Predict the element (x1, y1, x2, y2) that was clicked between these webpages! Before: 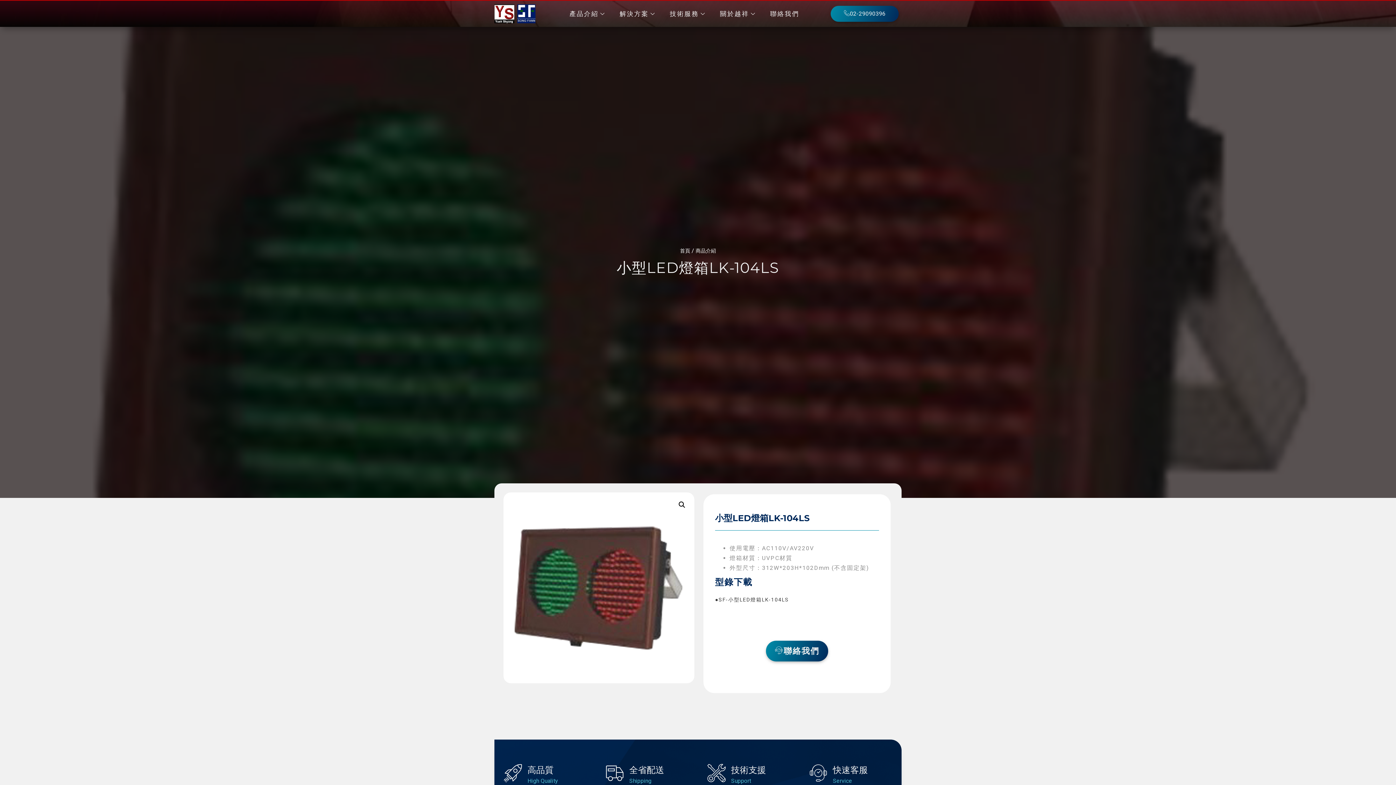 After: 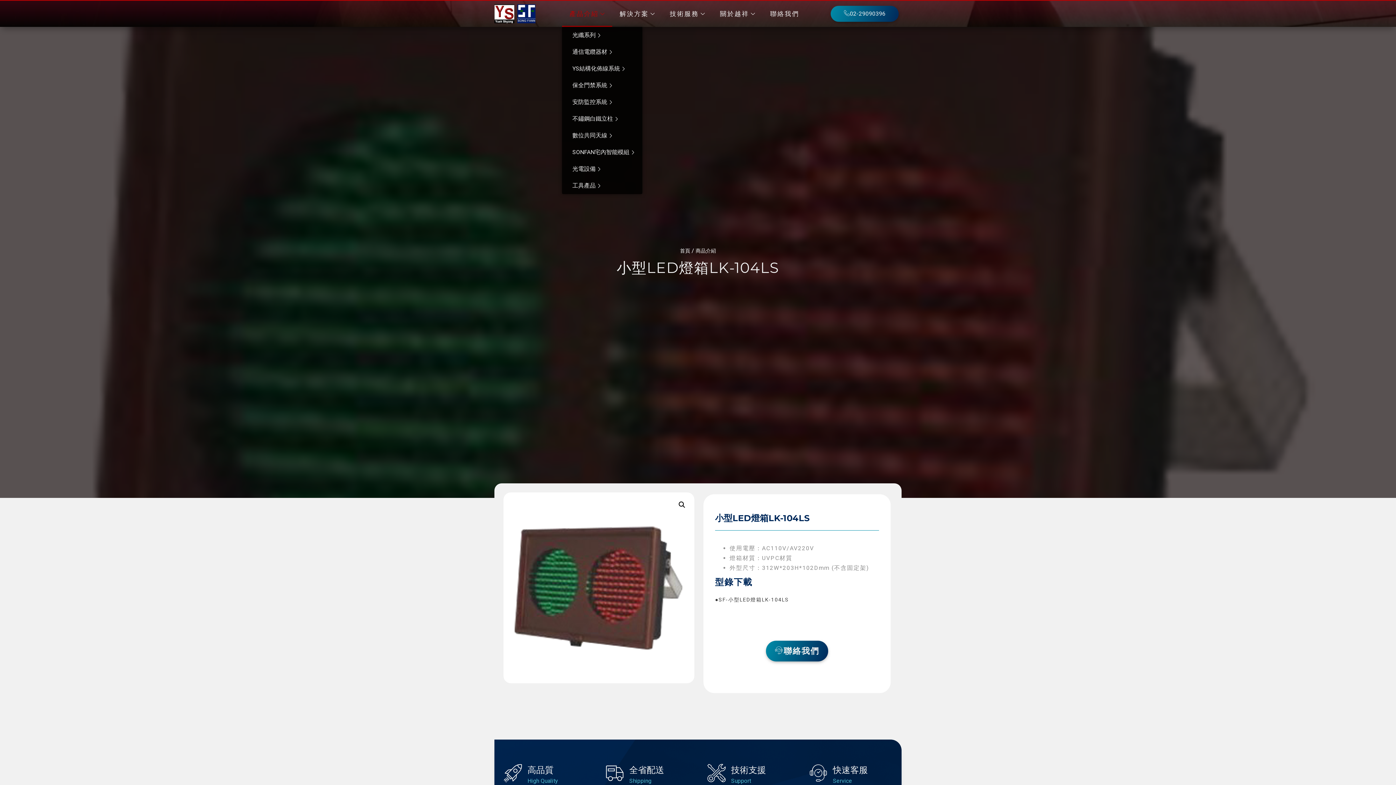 Action: bbox: (562, 0, 612, 26) label: 產品介紹